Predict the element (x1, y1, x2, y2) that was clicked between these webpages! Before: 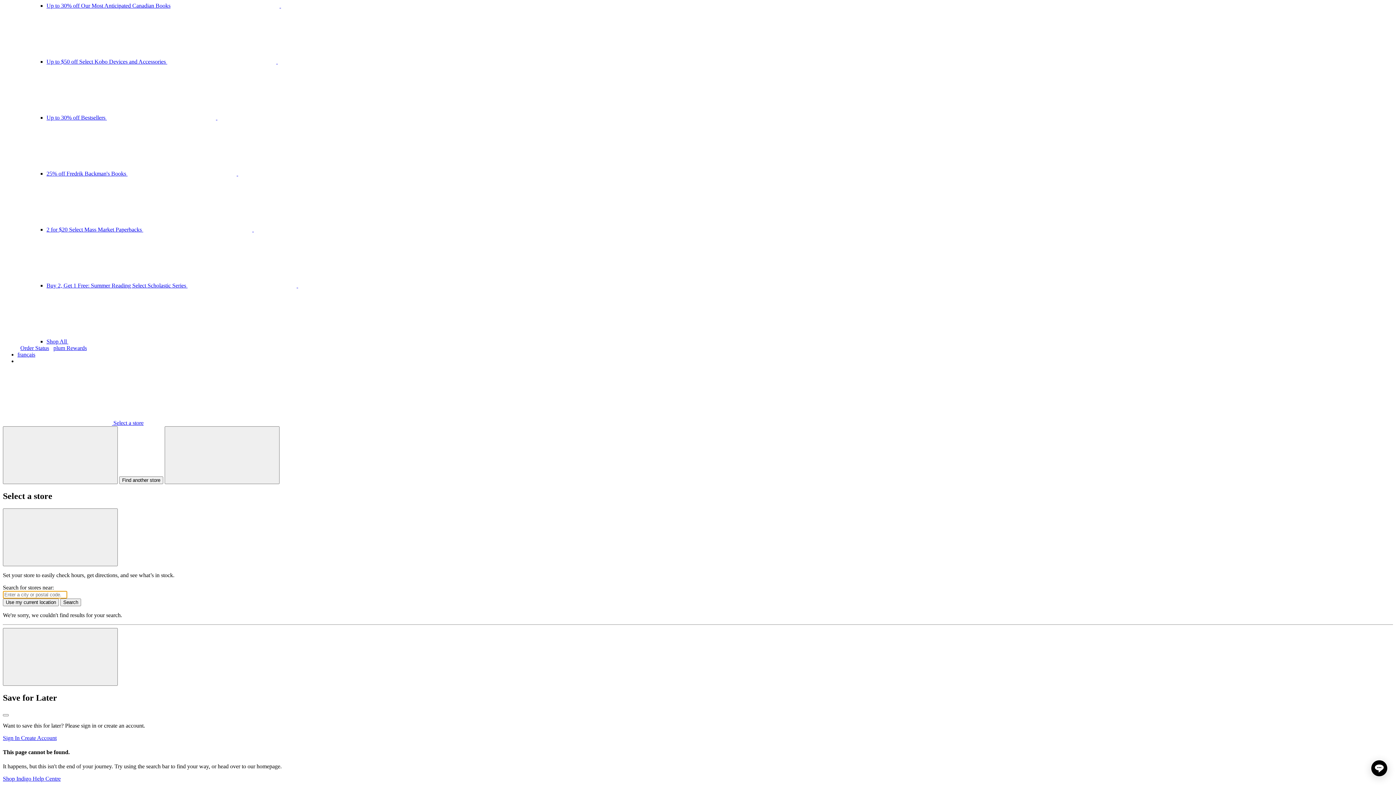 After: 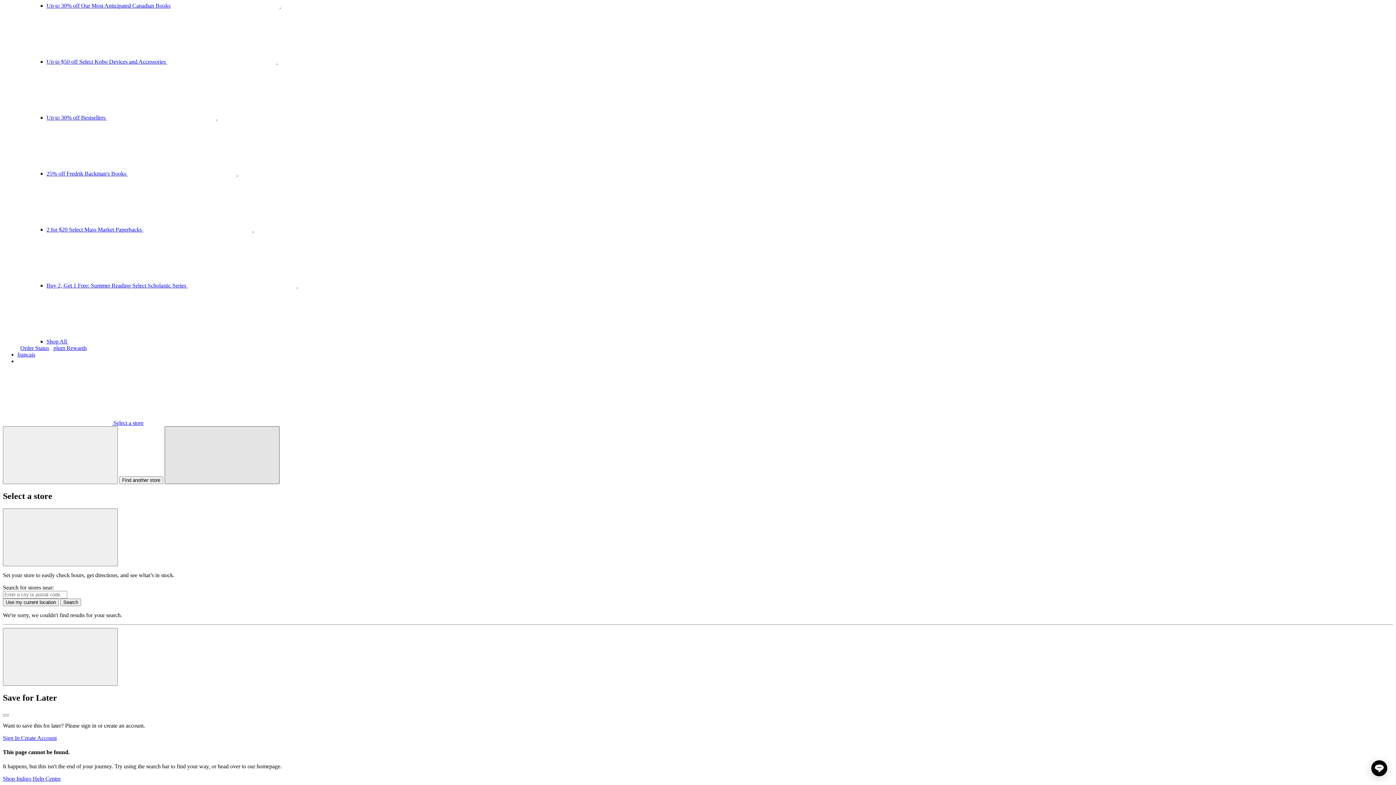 Action: label: Find another store bbox: (164, 426, 279, 484)